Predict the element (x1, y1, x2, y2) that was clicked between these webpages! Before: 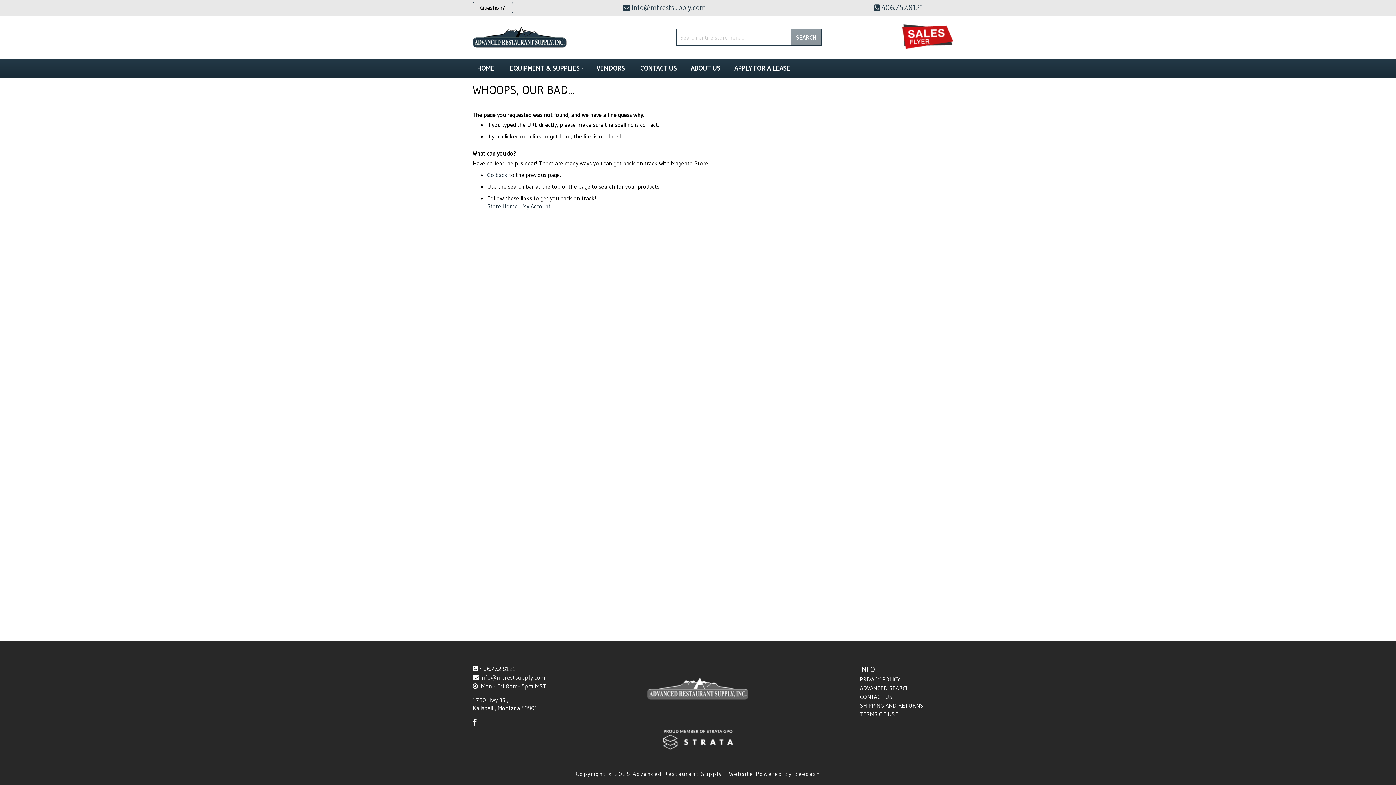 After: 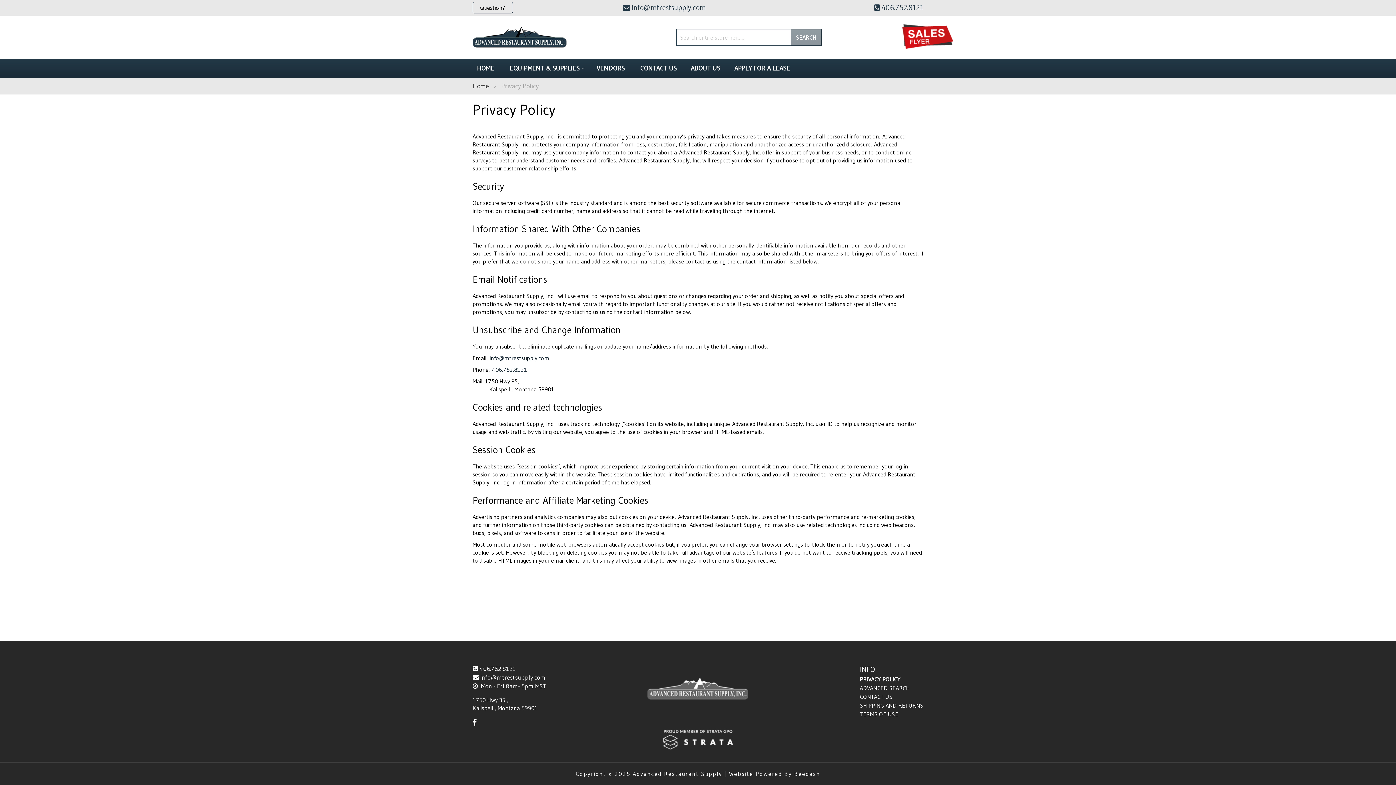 Action: label: PRIVACY POLICY bbox: (860, 676, 900, 683)